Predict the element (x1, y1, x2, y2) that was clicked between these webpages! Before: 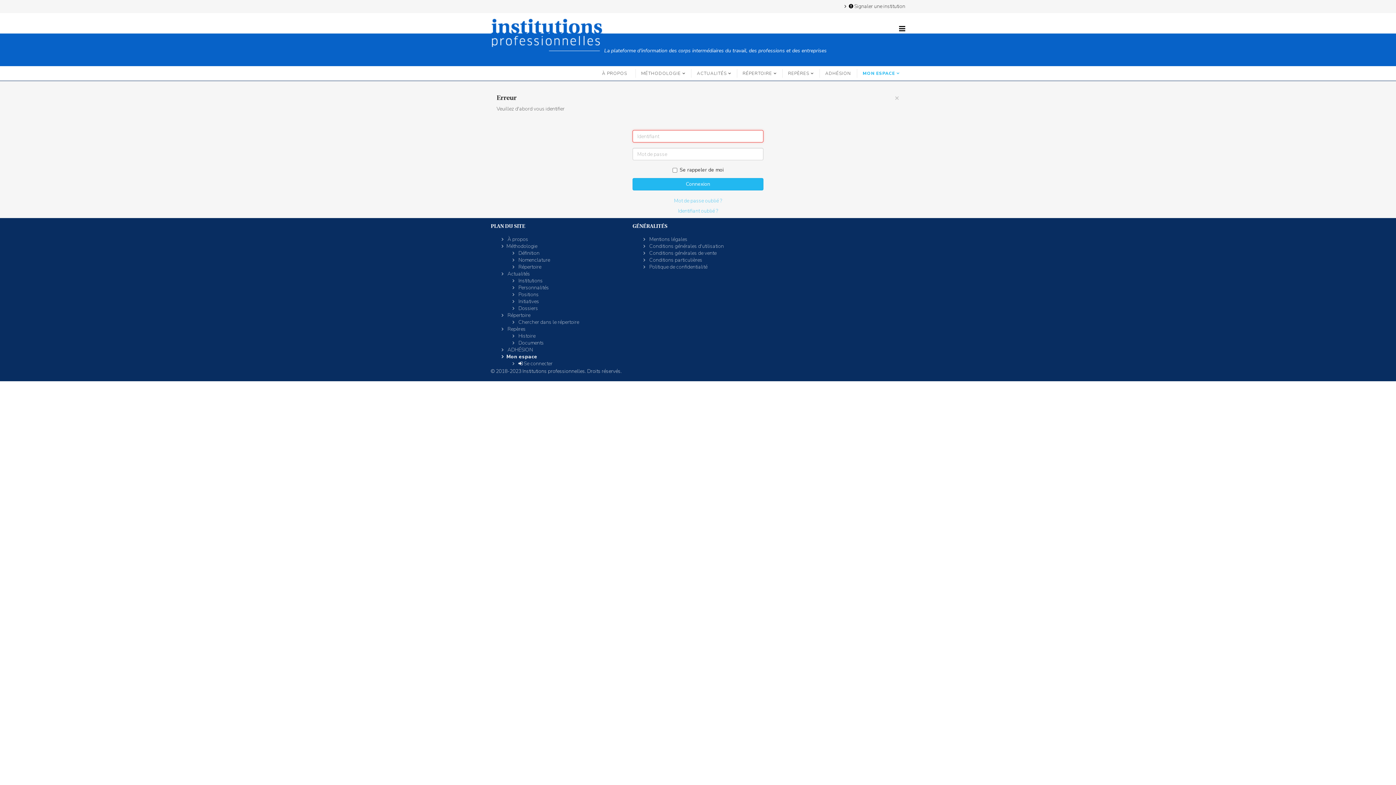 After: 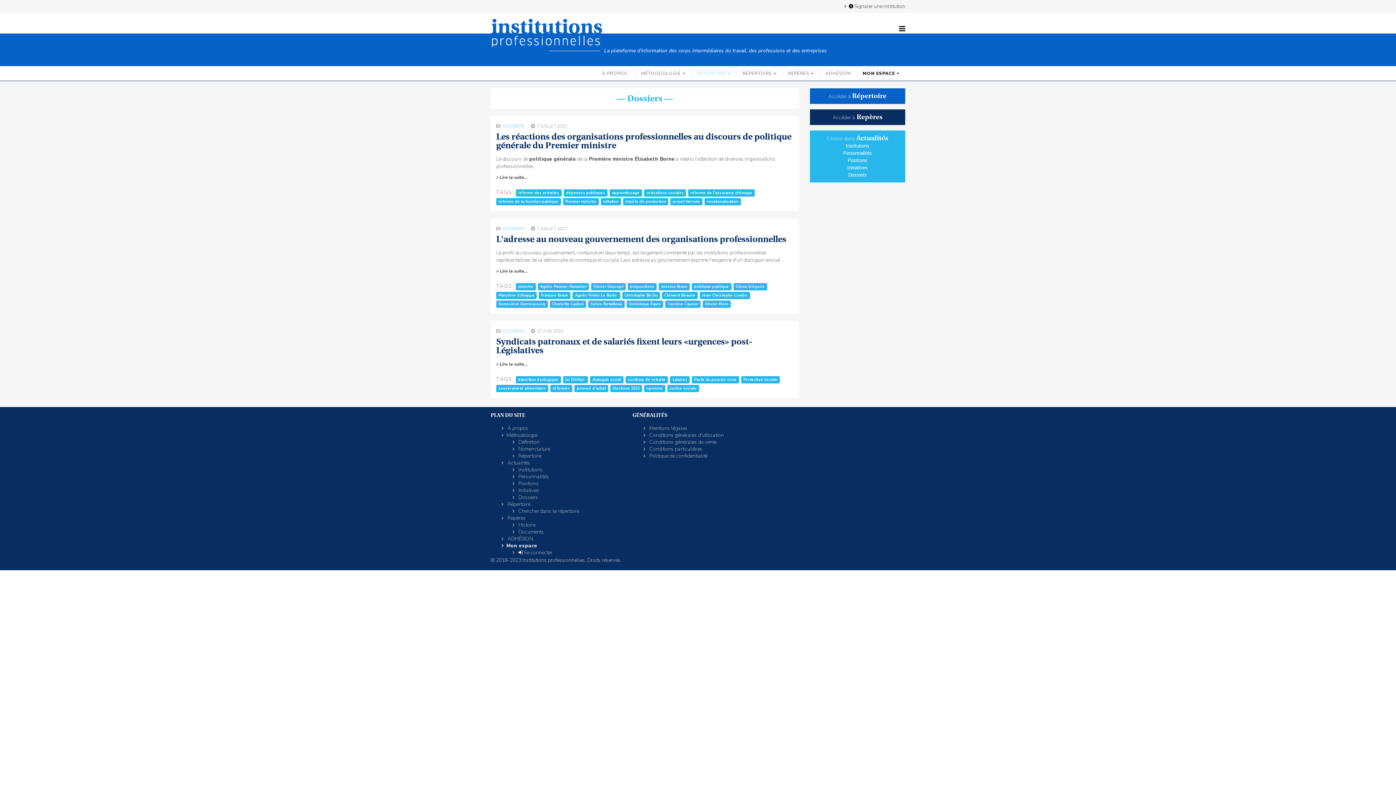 Action: bbox: (512, 305, 621, 312) label:  Dossiers